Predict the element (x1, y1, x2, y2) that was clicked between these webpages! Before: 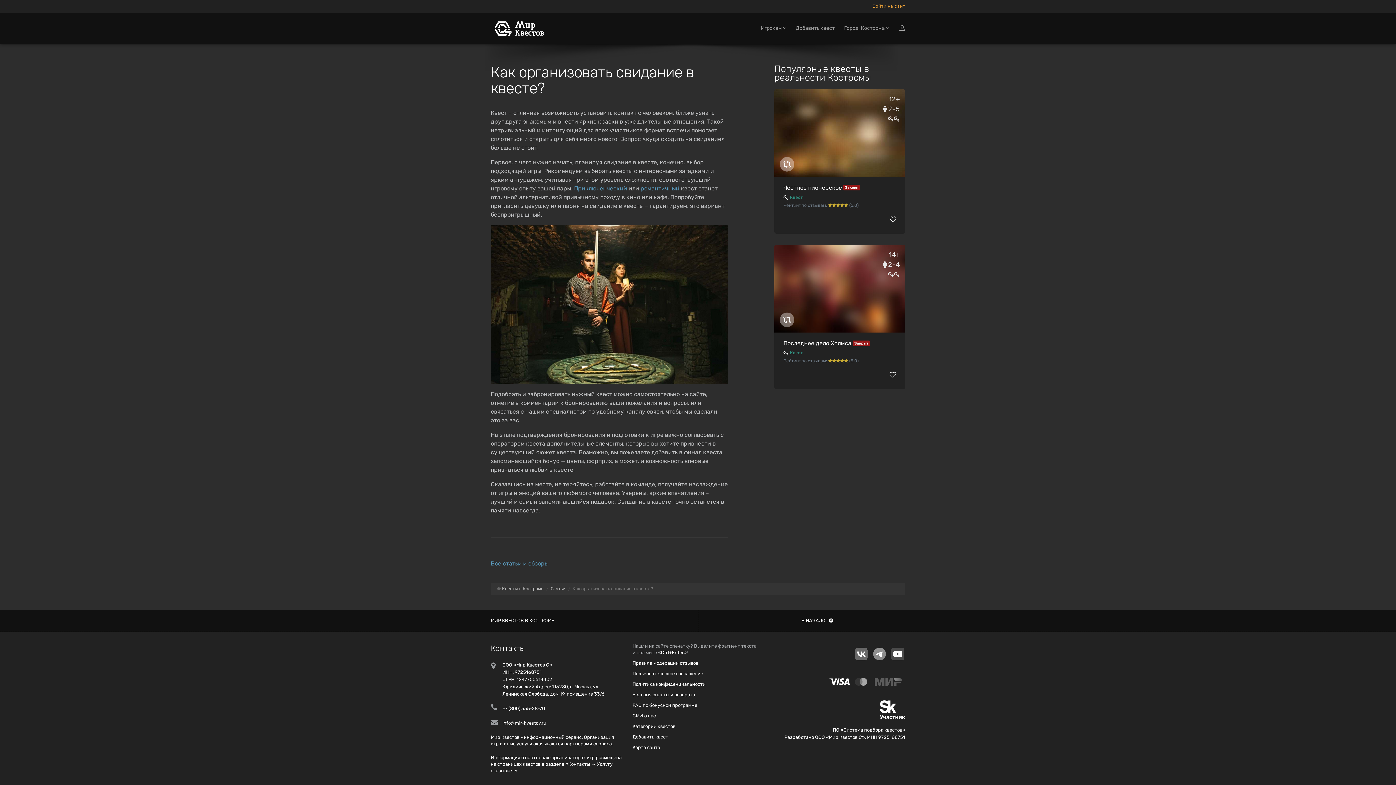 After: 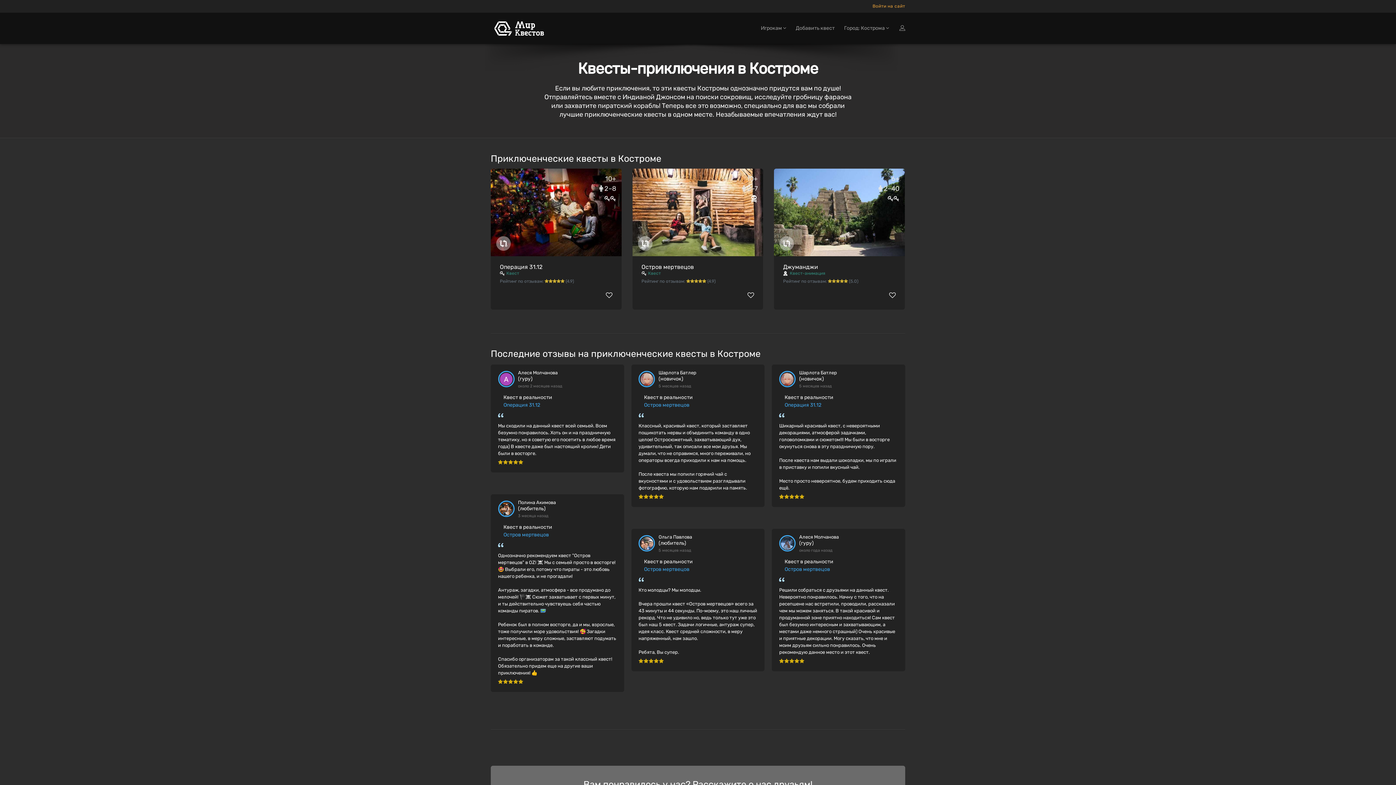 Action: label: Приключенческий bbox: (574, 184, 627, 191)